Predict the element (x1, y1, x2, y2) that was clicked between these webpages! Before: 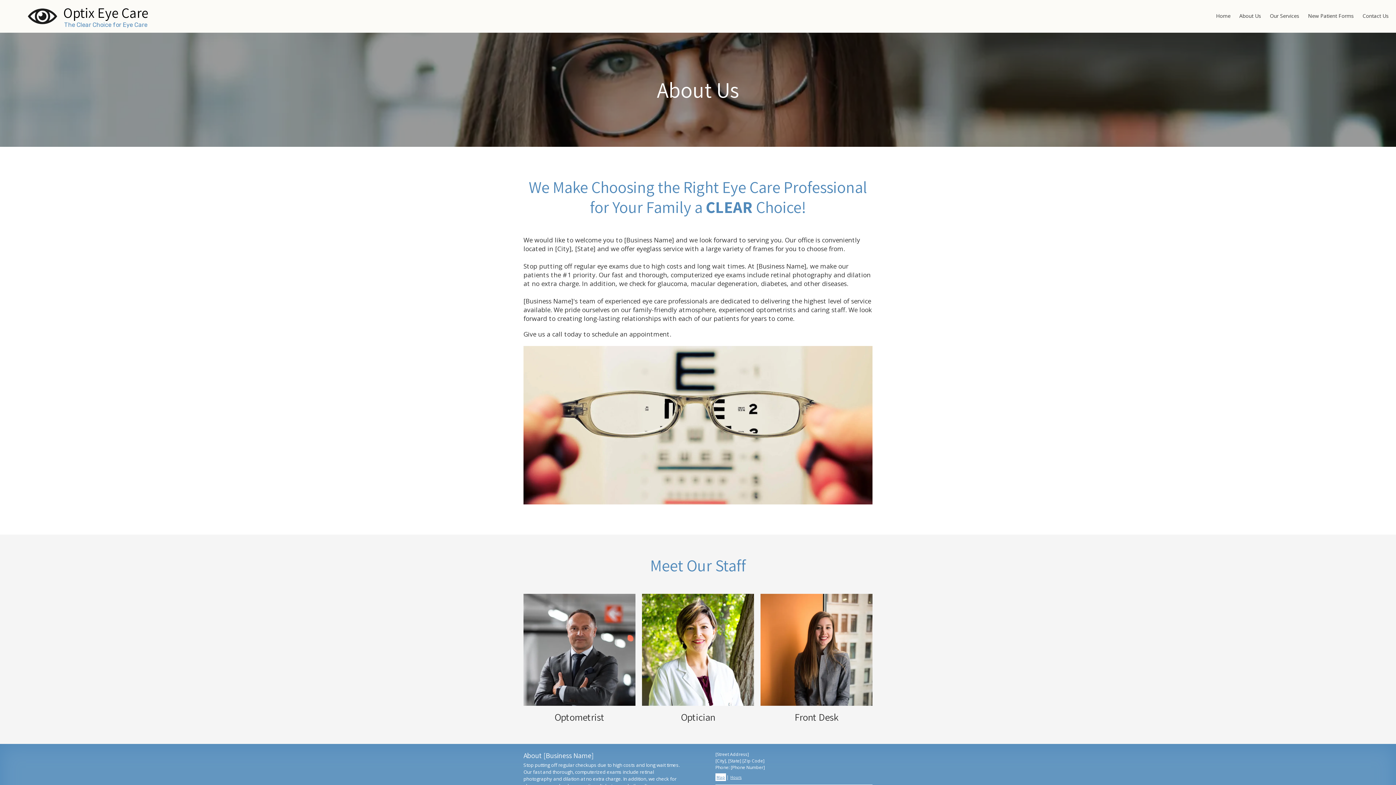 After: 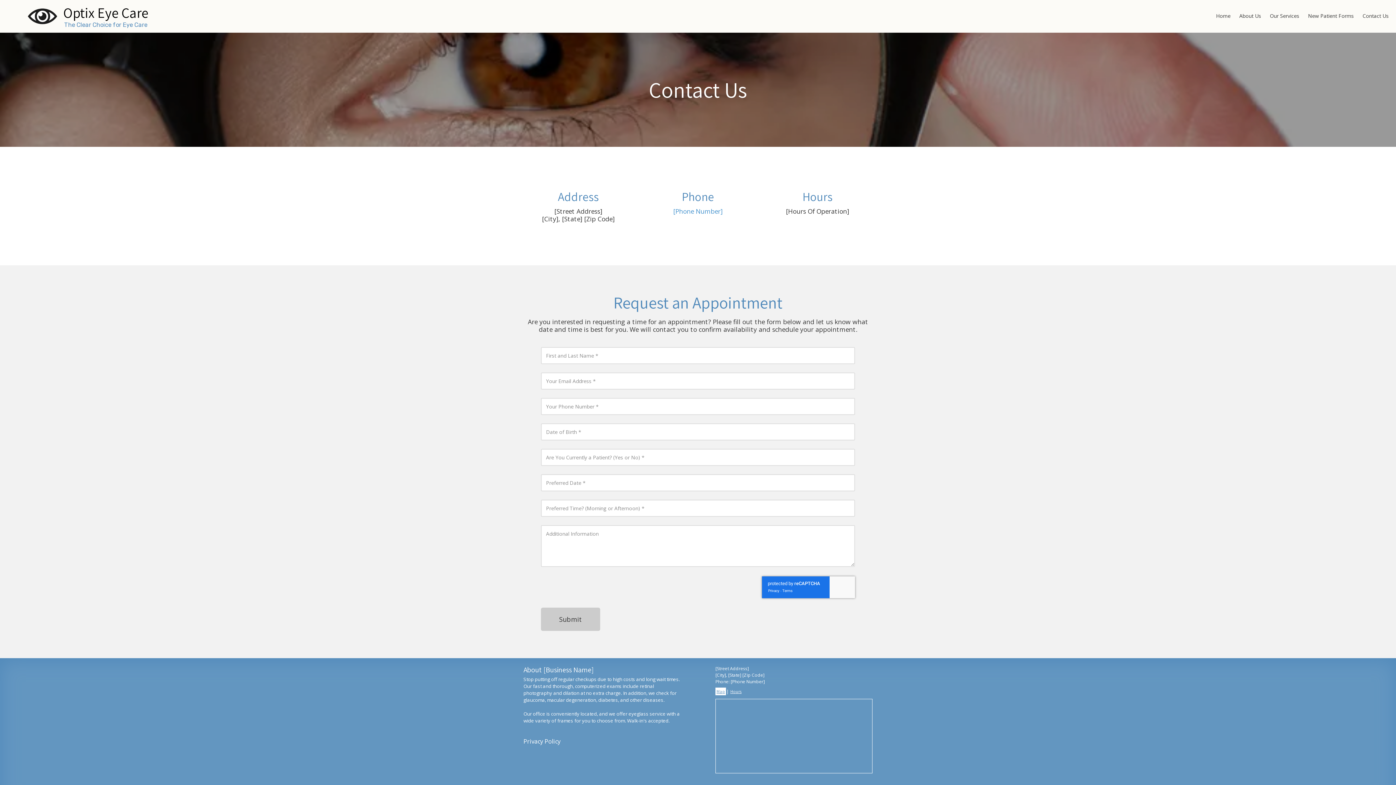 Action: label: Contact Us bbox: (1358, 10, 1393, 21)